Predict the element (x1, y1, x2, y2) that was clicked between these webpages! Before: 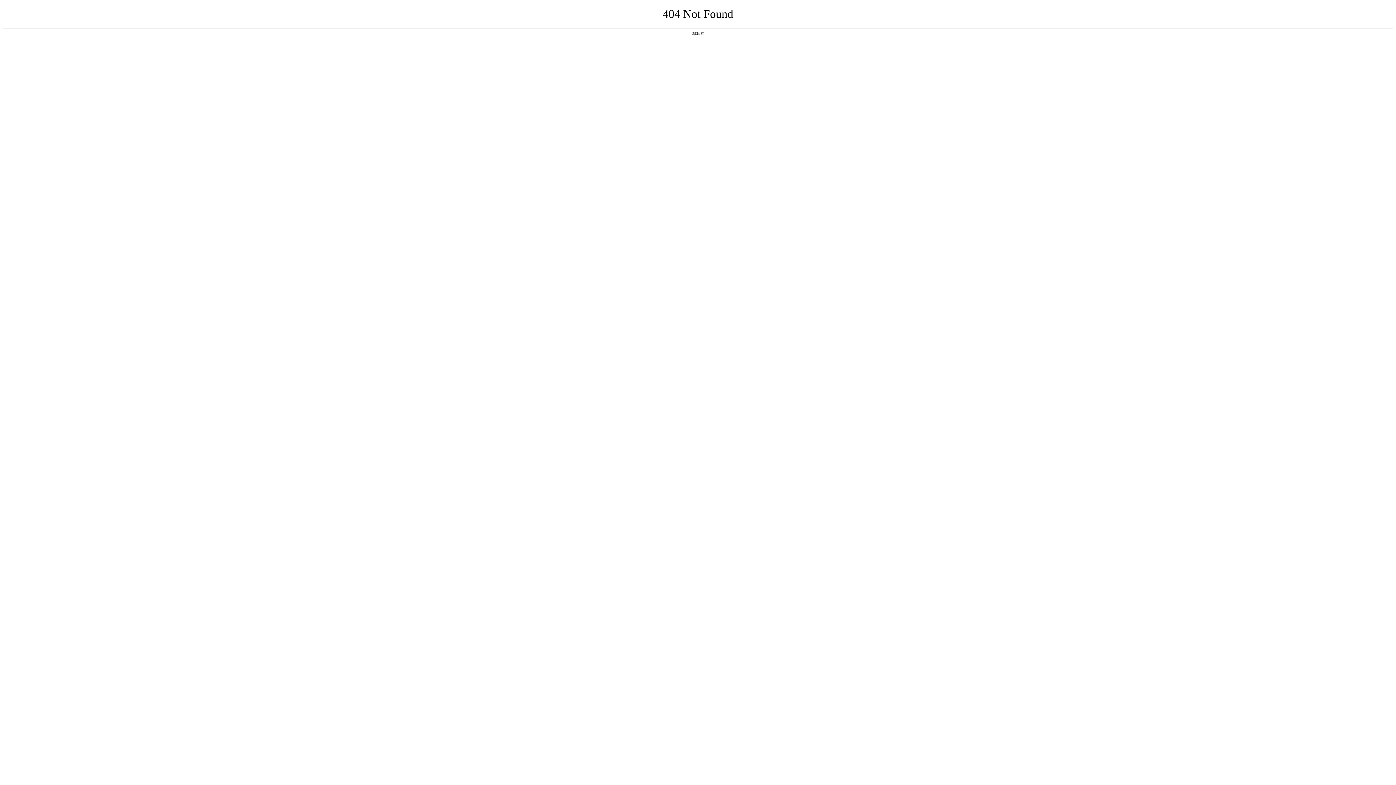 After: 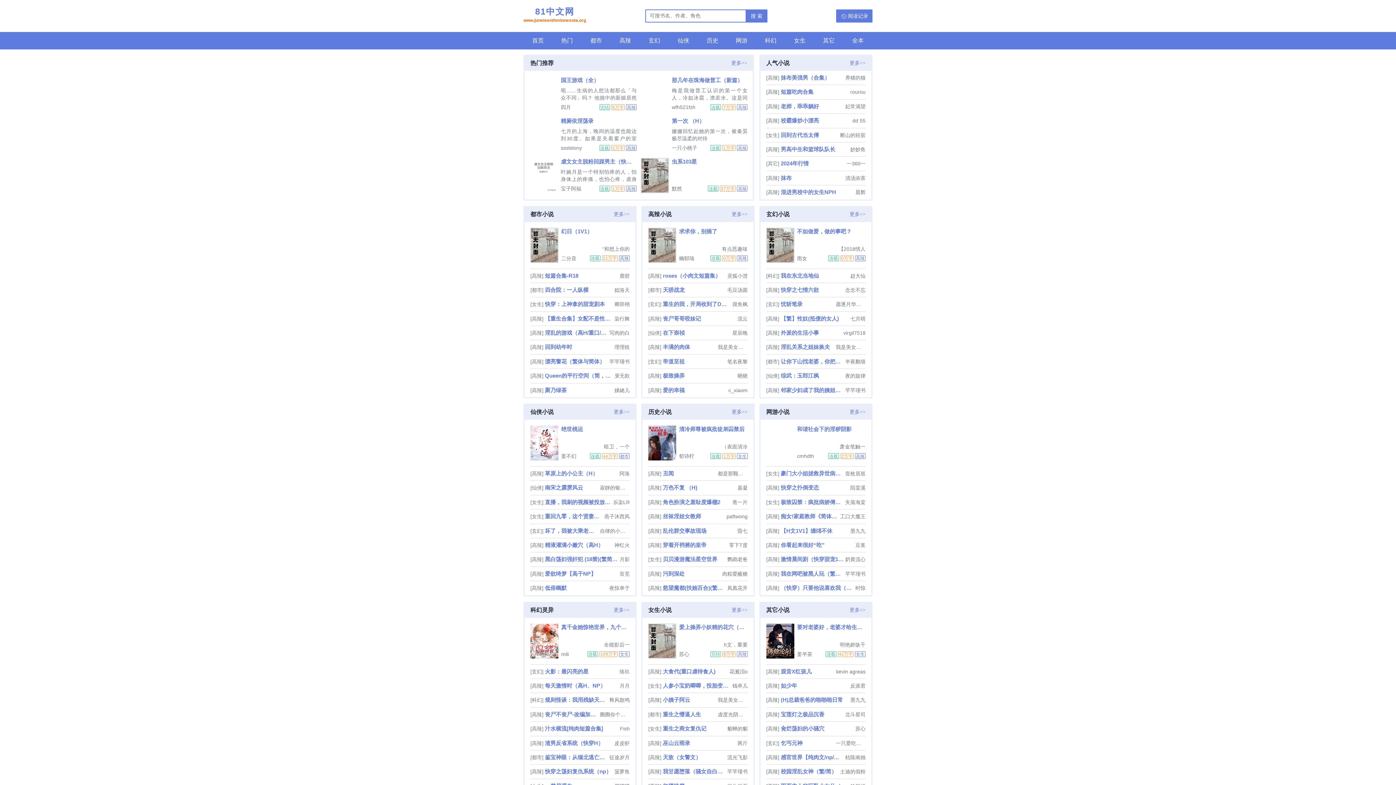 Action: bbox: (692, 31, 704, 35) label: 返回首页